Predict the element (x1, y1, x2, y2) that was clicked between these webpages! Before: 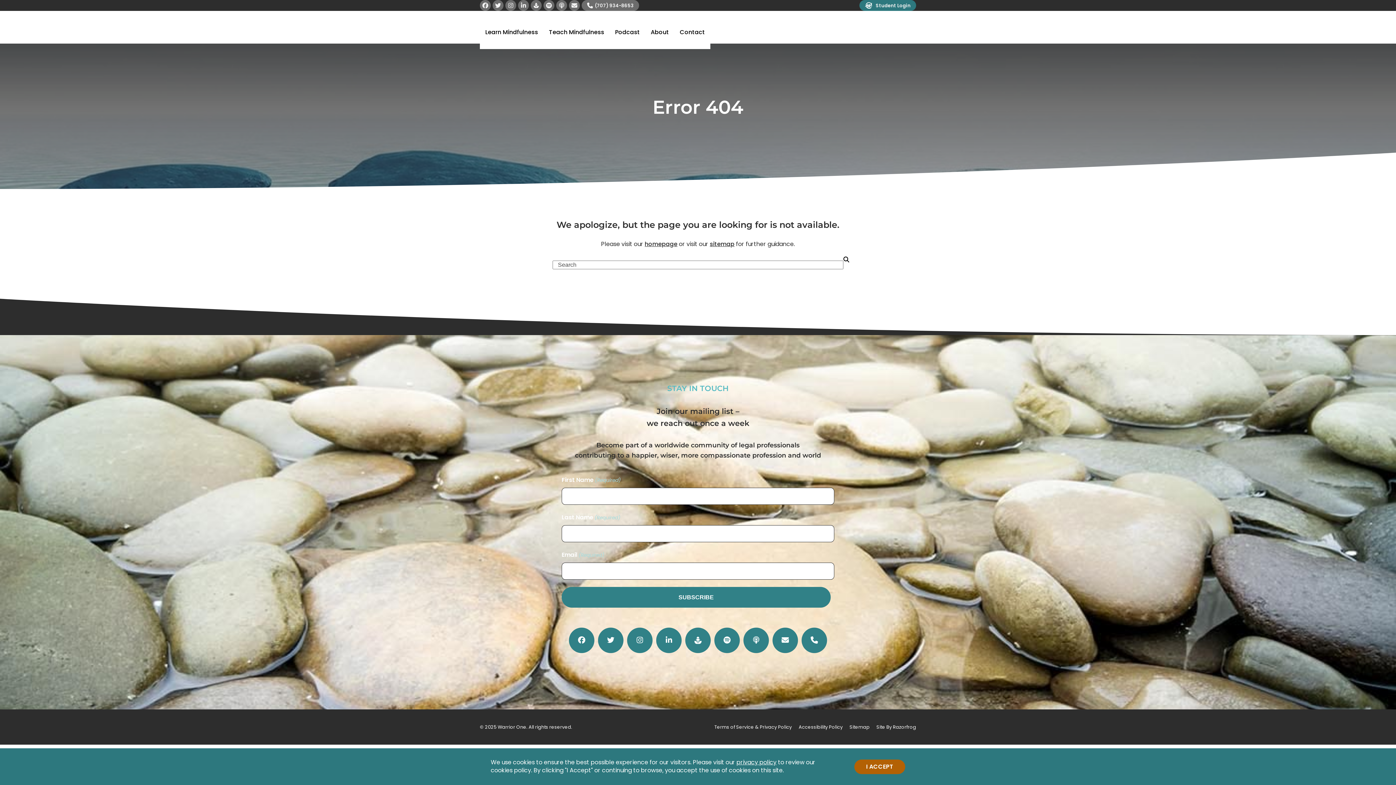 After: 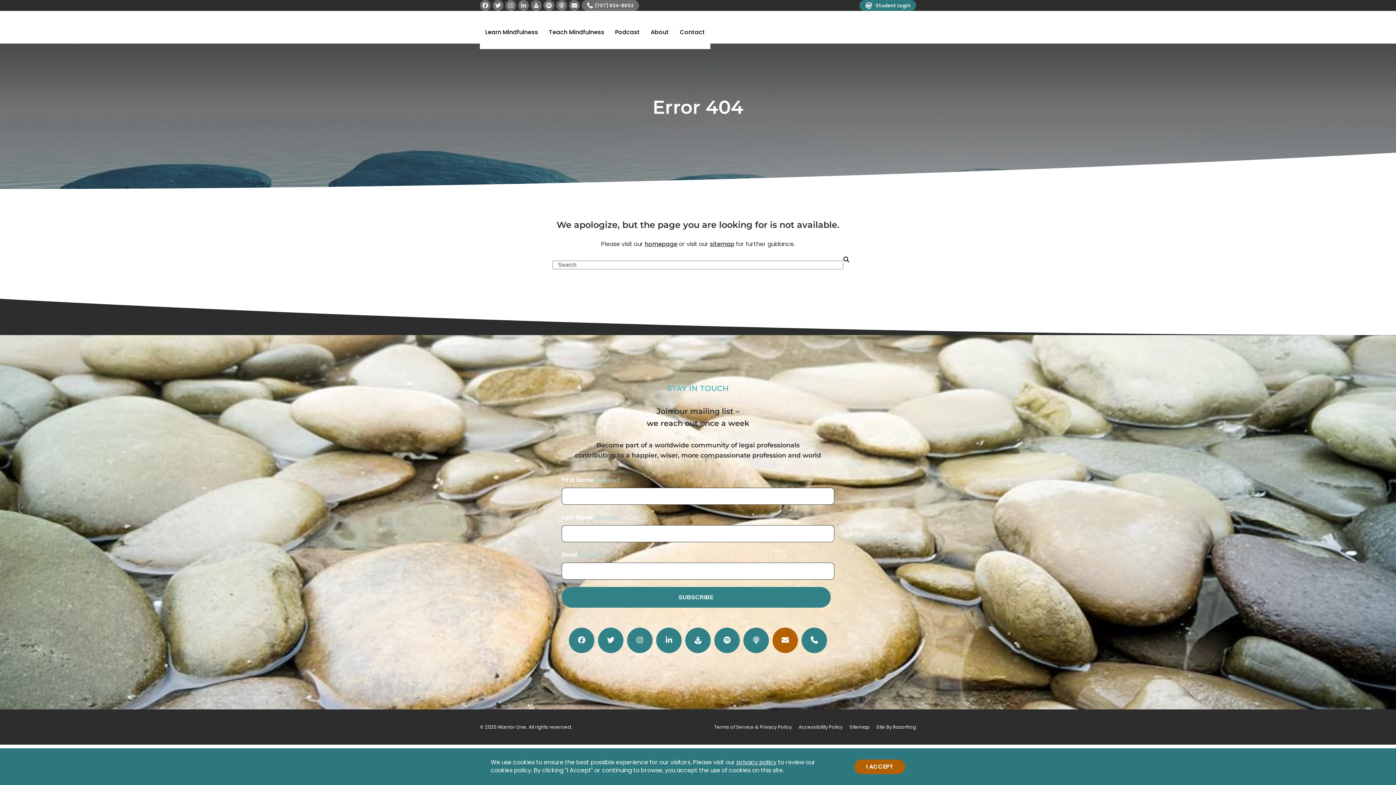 Action: bbox: (772, 627, 798, 653)